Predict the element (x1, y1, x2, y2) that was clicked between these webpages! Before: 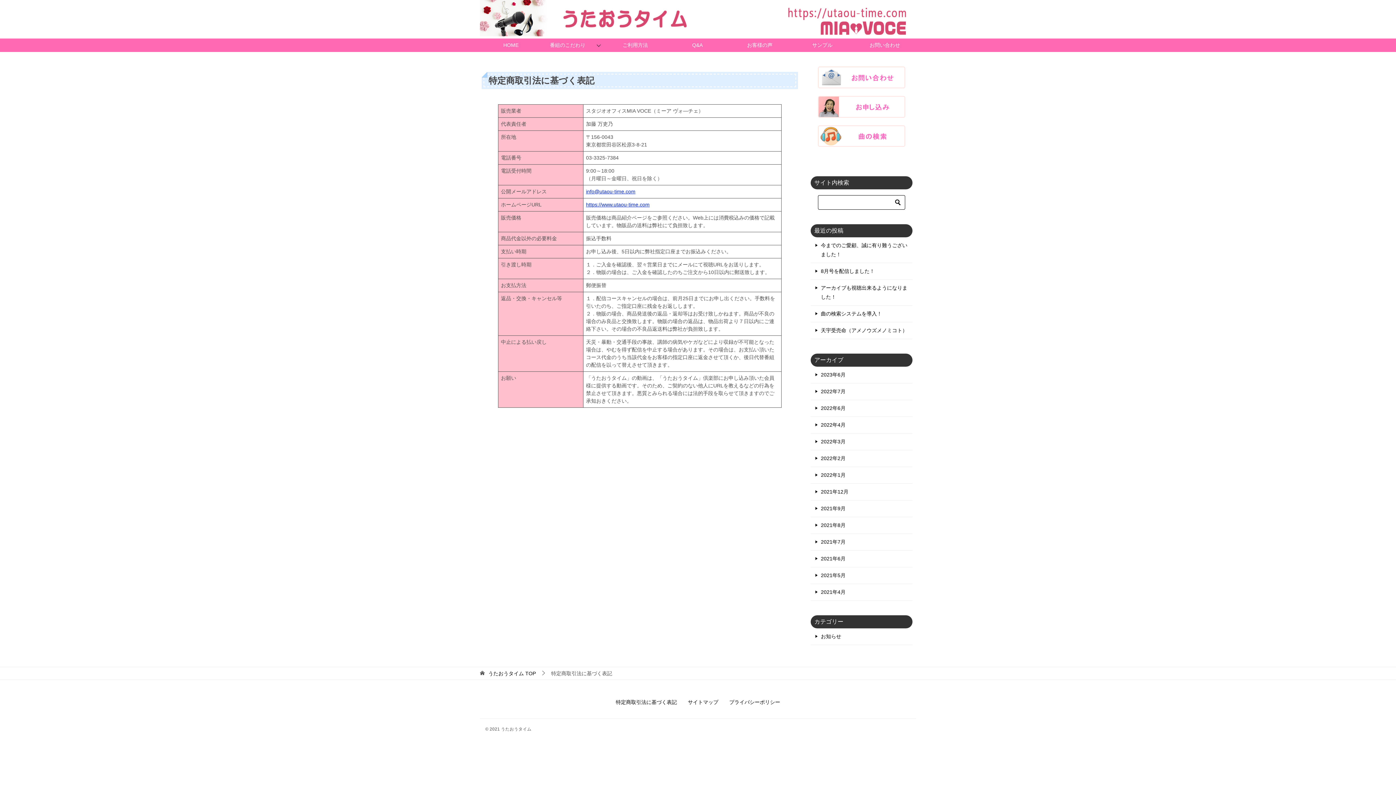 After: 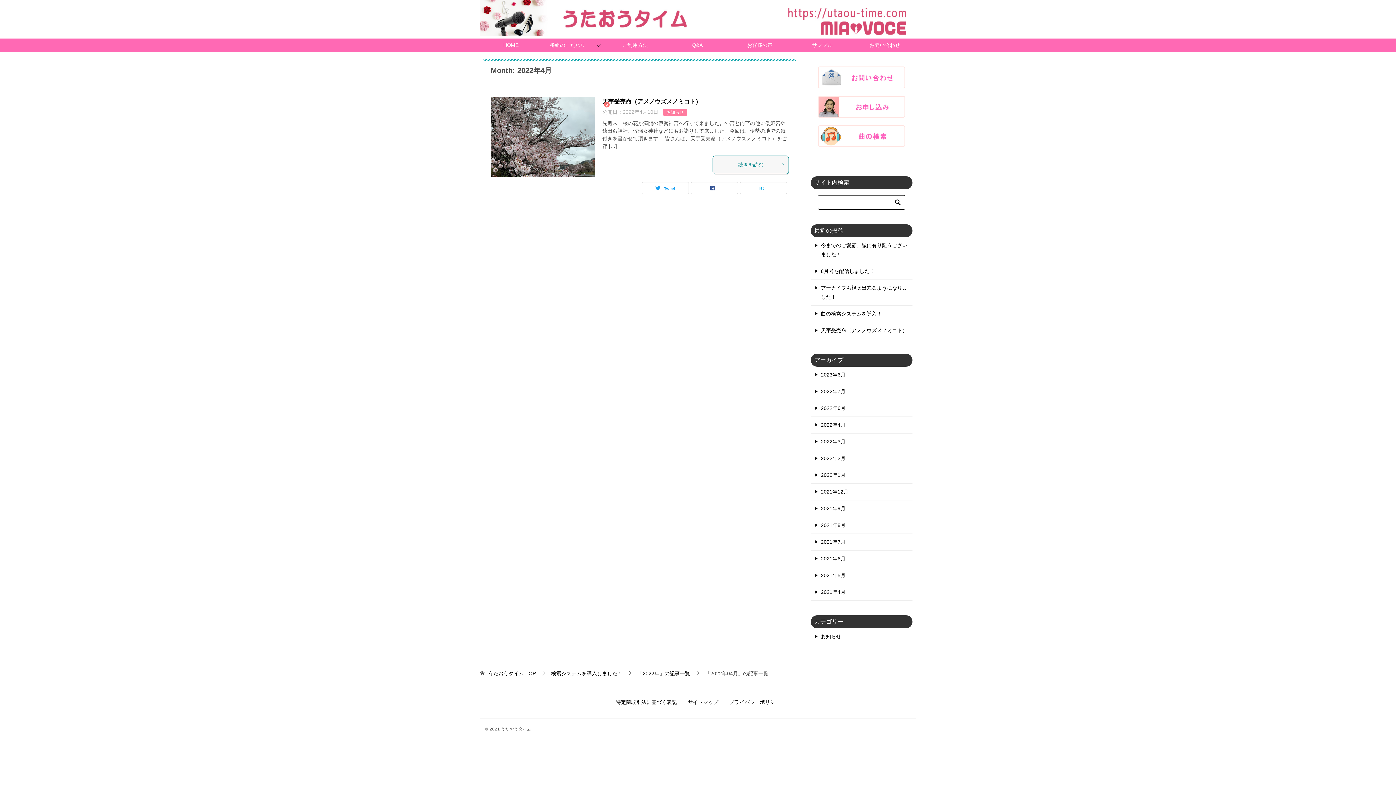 Action: bbox: (810, 417, 912, 433) label: 2022年4月